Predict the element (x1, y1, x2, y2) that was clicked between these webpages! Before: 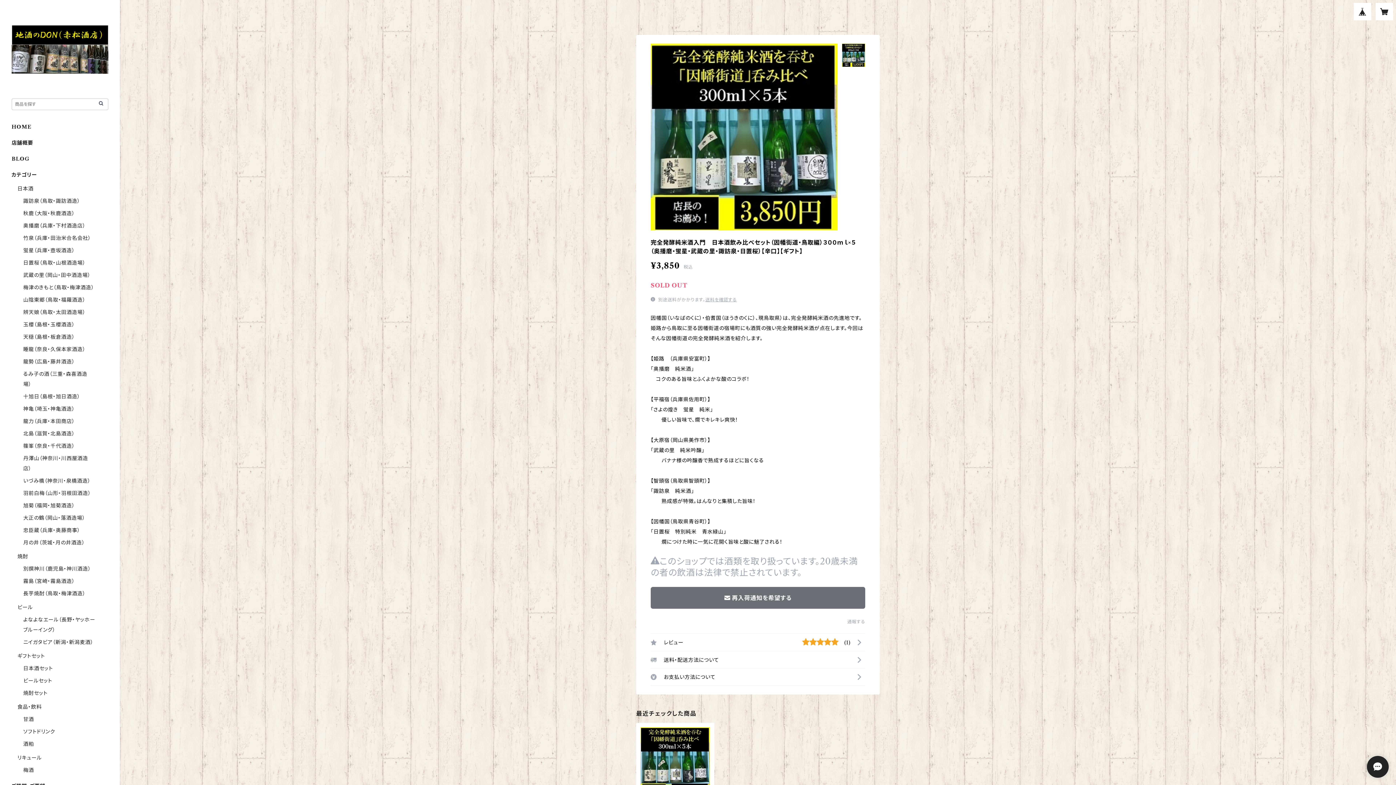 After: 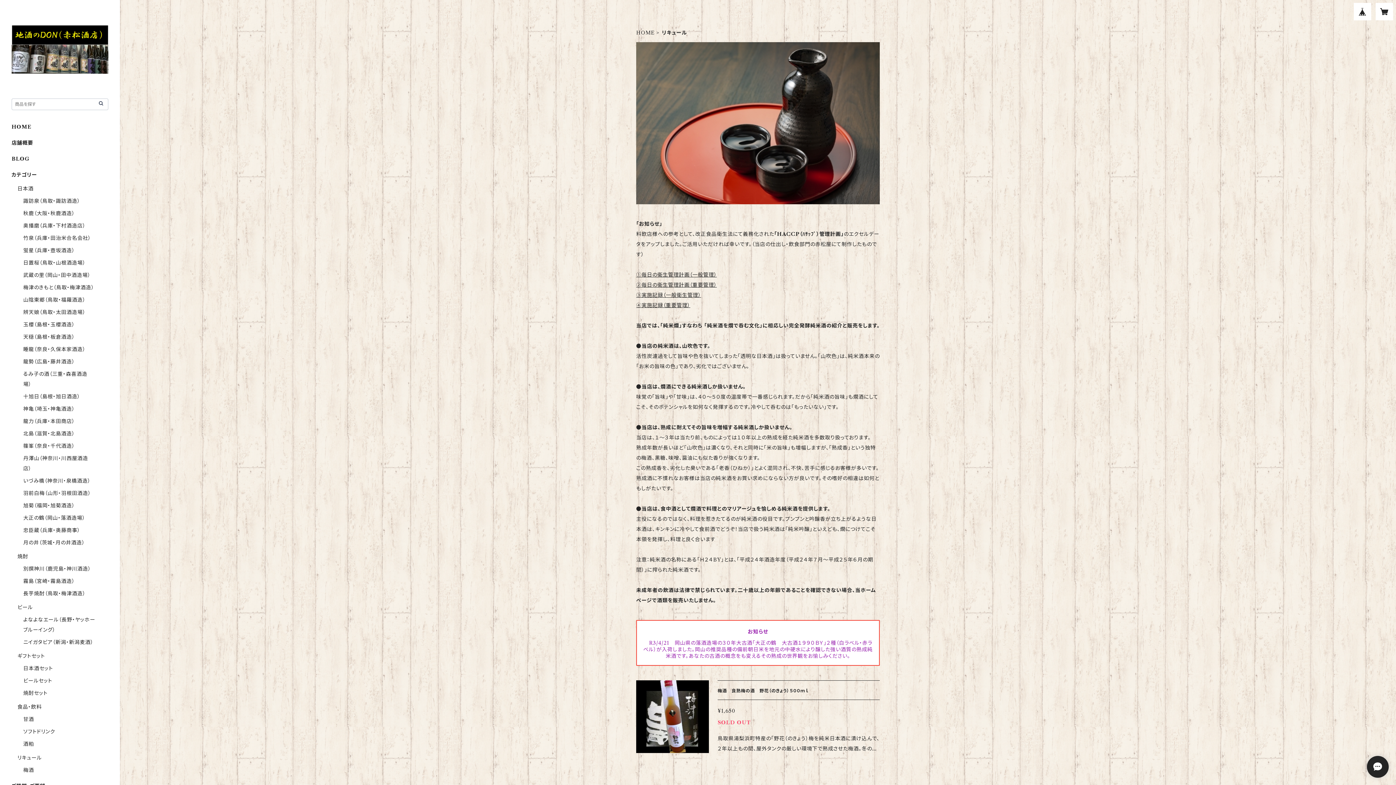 Action: bbox: (17, 754, 41, 761) label: リキュール